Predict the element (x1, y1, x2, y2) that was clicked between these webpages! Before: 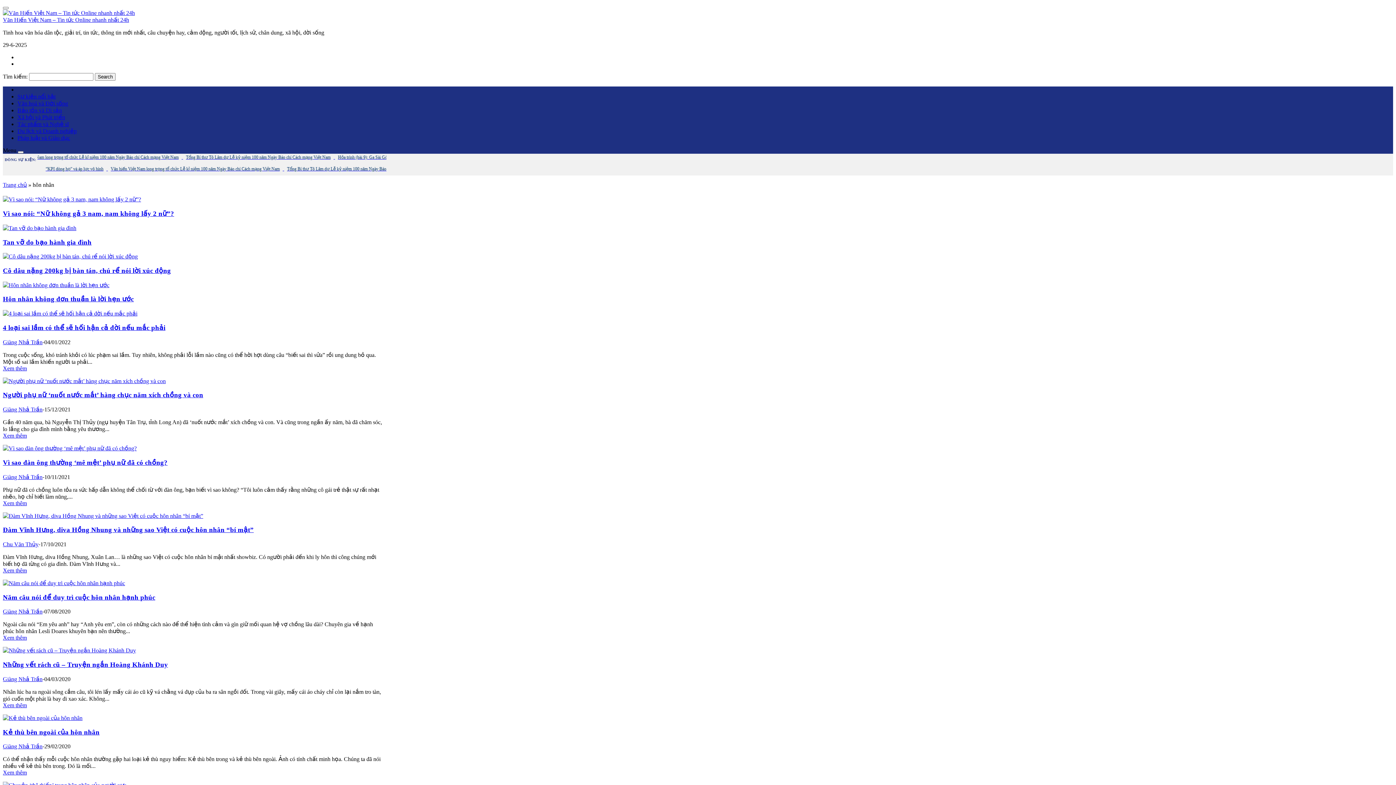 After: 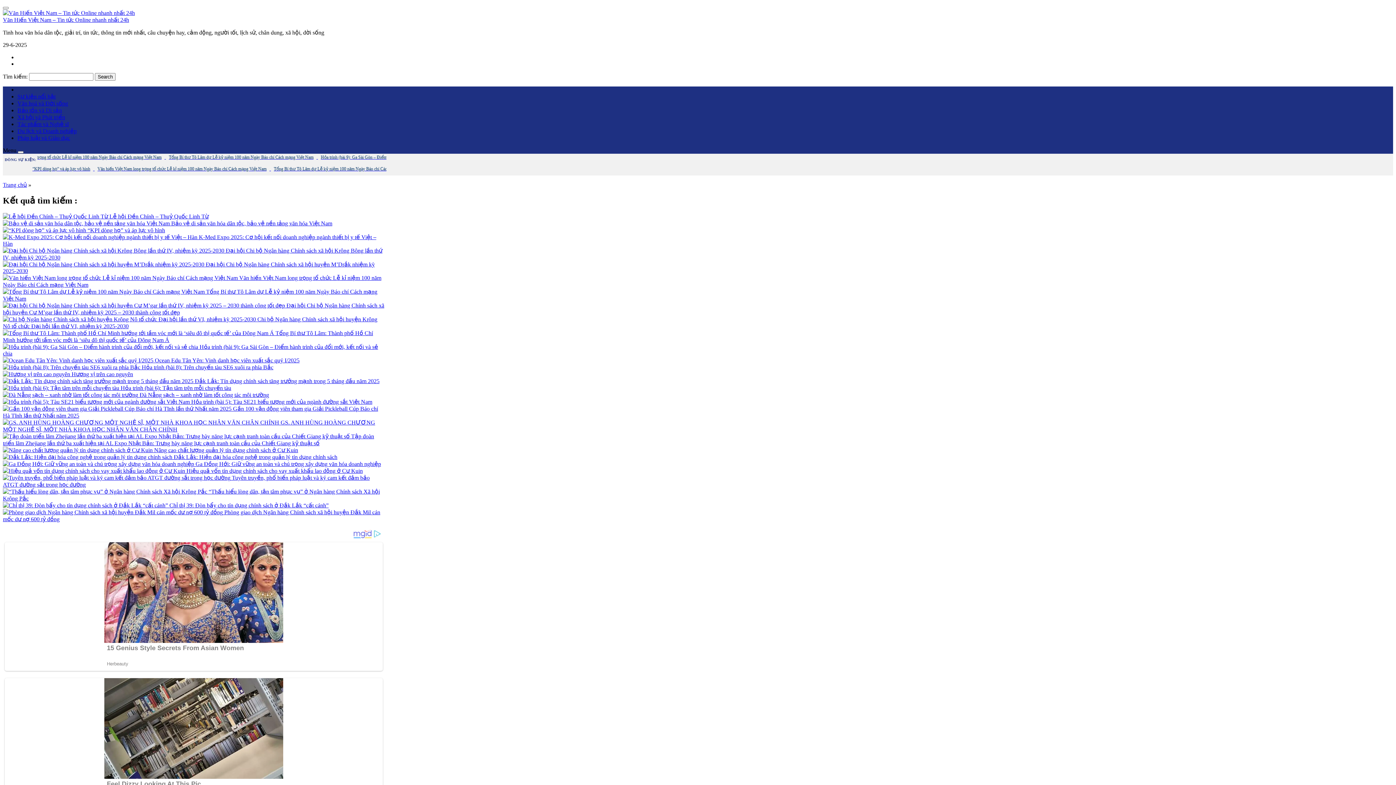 Action: label: Search bbox: (94, 73, 115, 80)